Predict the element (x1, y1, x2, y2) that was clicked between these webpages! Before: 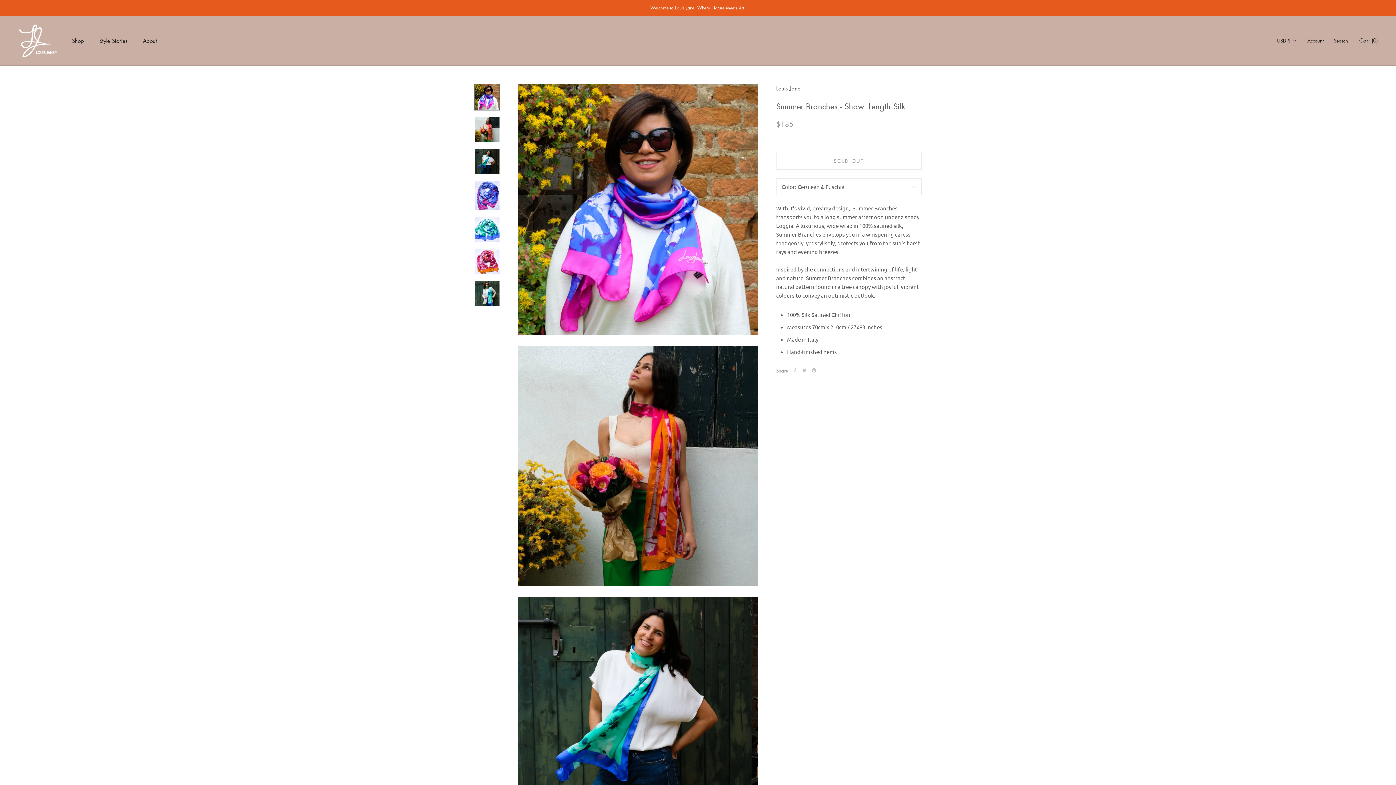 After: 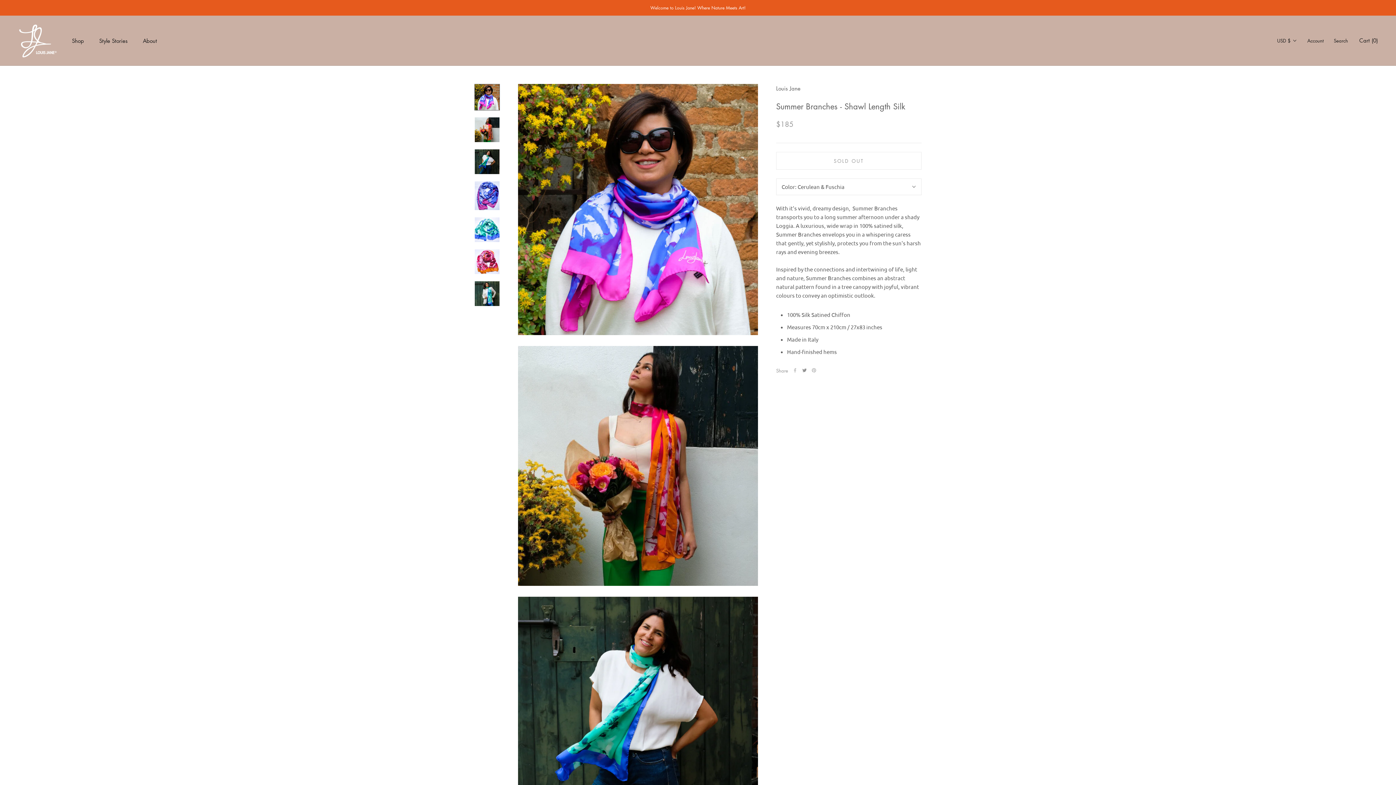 Action: label: Twitter bbox: (802, 368, 806, 372)